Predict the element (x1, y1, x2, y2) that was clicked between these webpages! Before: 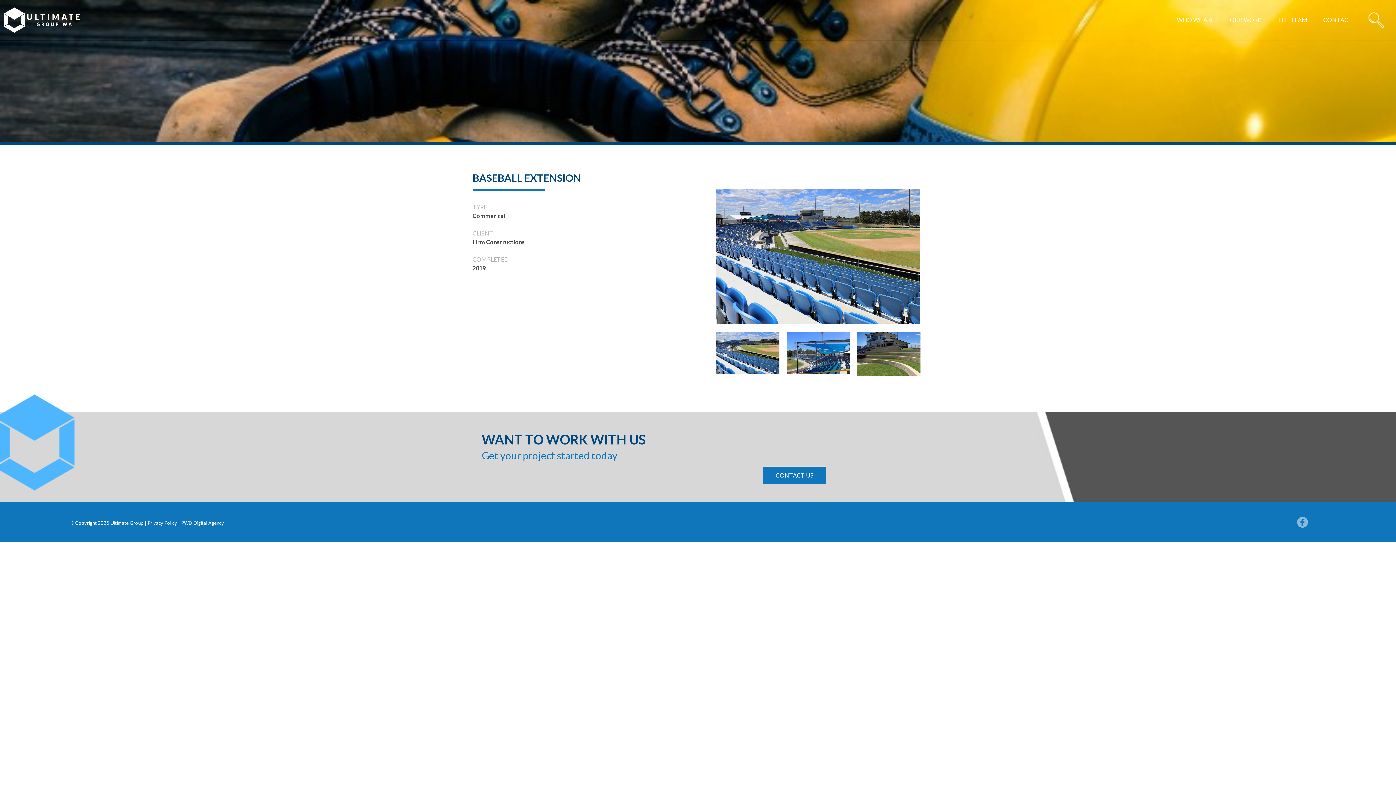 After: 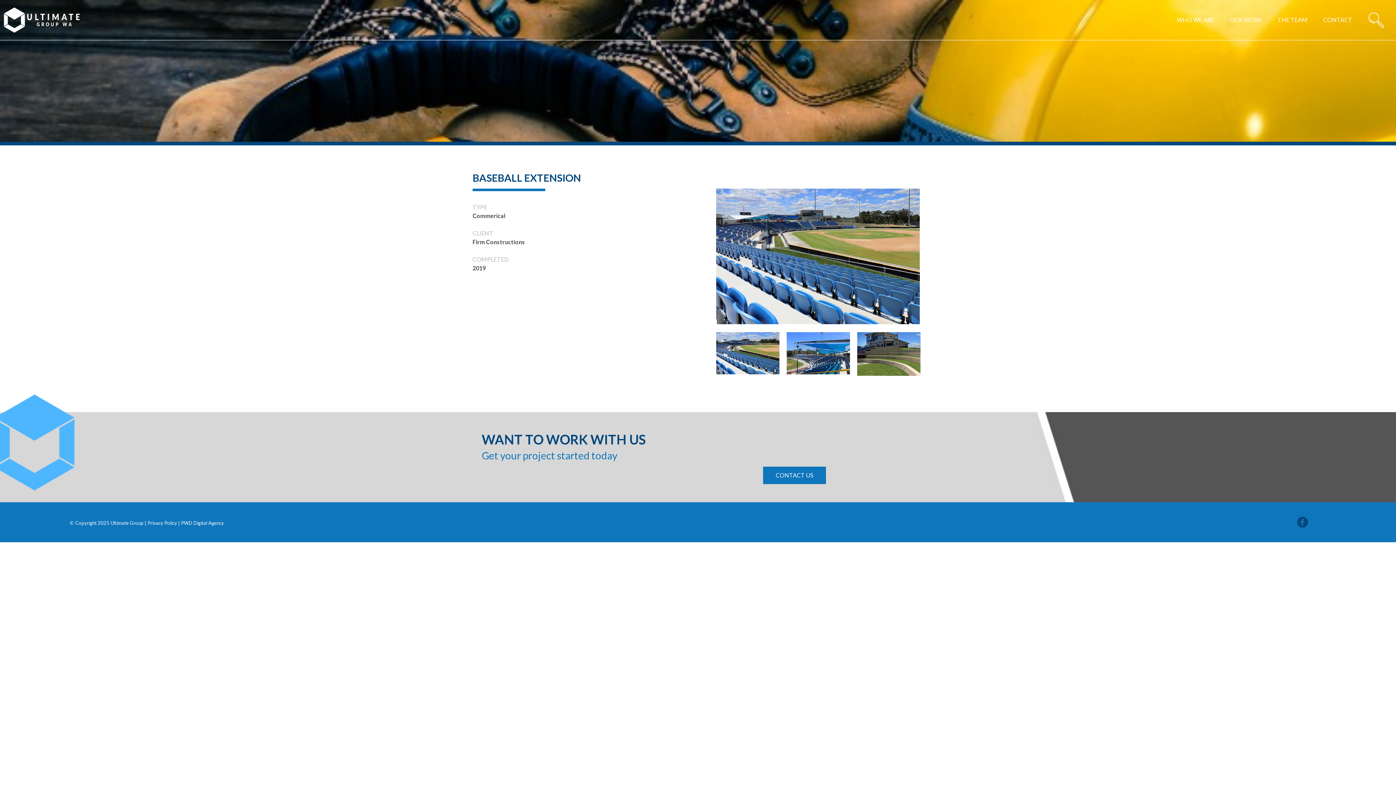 Action: bbox: (1297, 517, 1308, 528)